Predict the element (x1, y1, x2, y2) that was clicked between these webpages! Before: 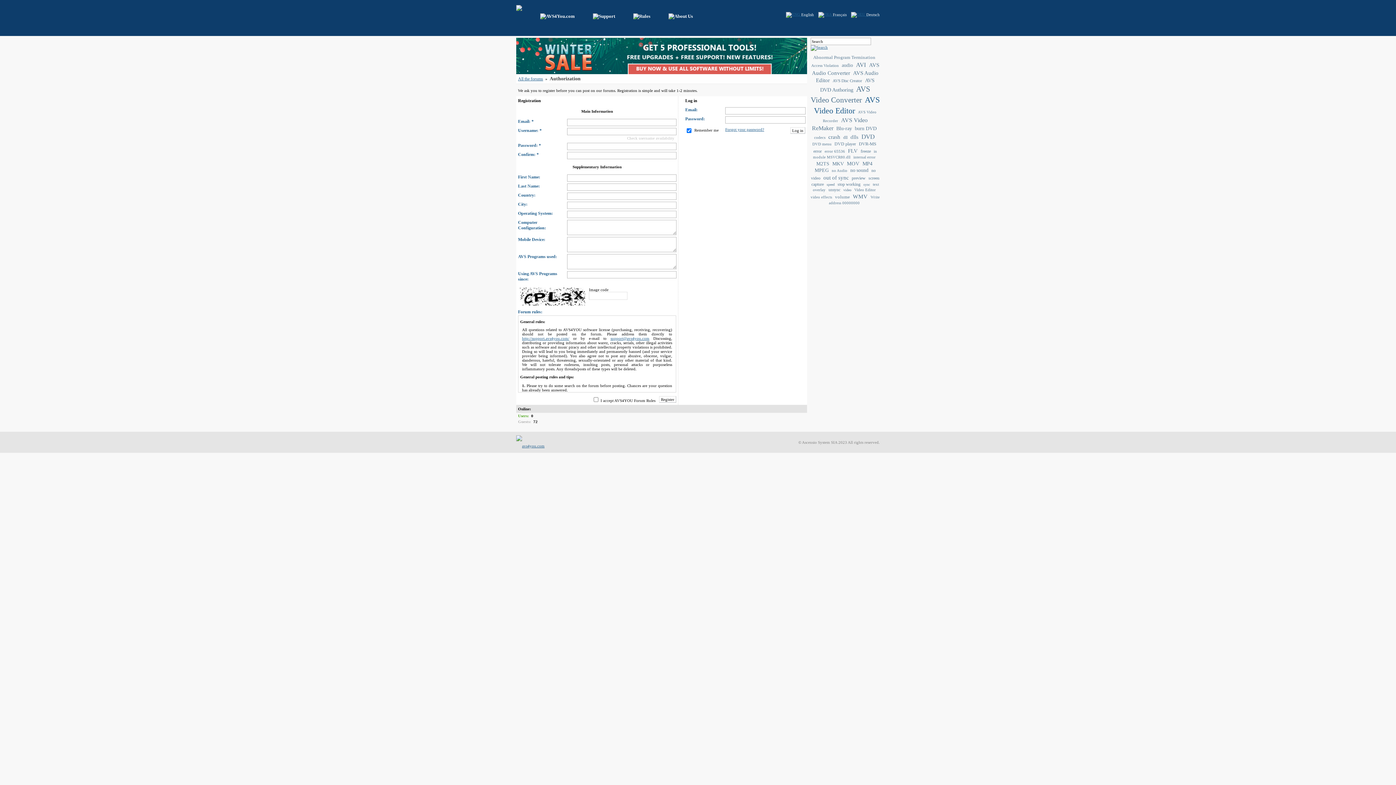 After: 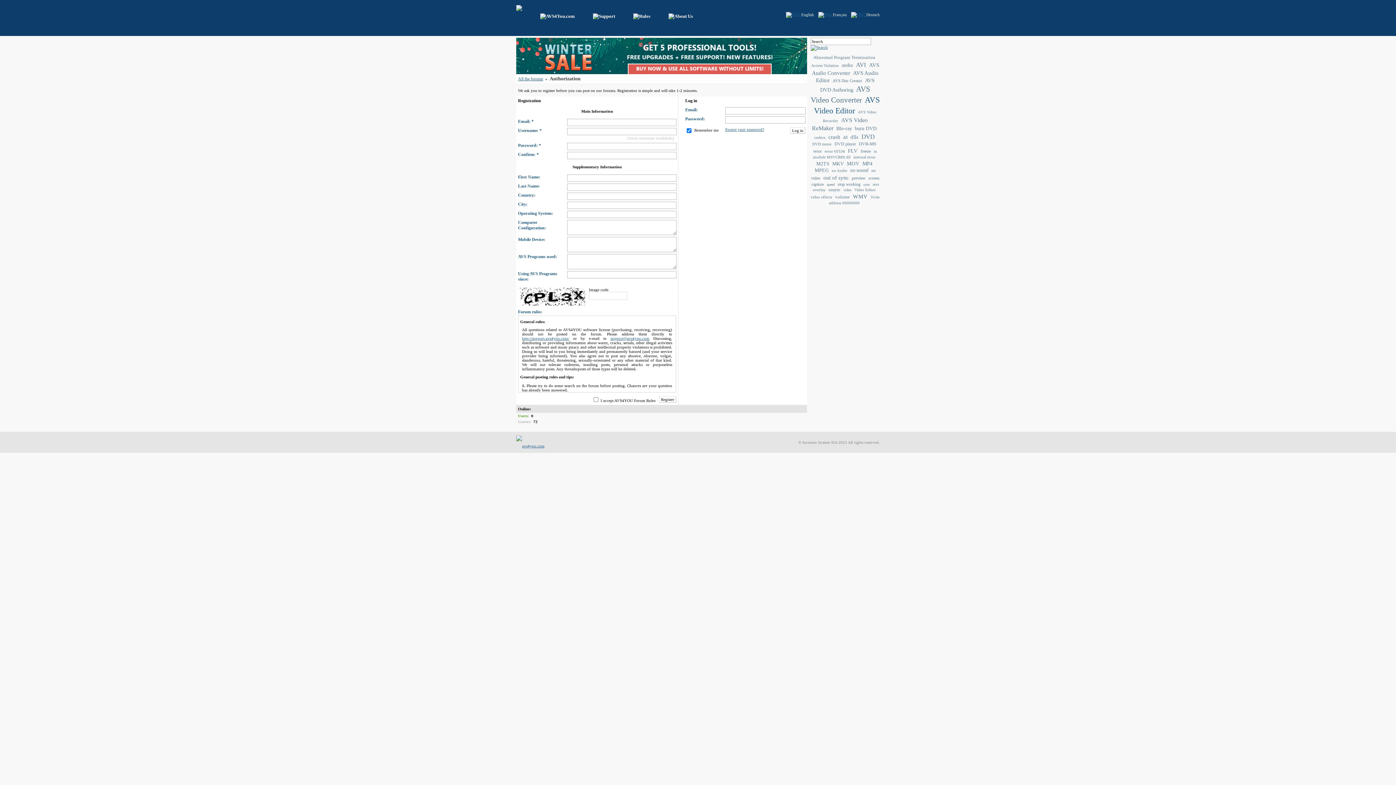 Action: bbox: (516, 70, 807, 74)